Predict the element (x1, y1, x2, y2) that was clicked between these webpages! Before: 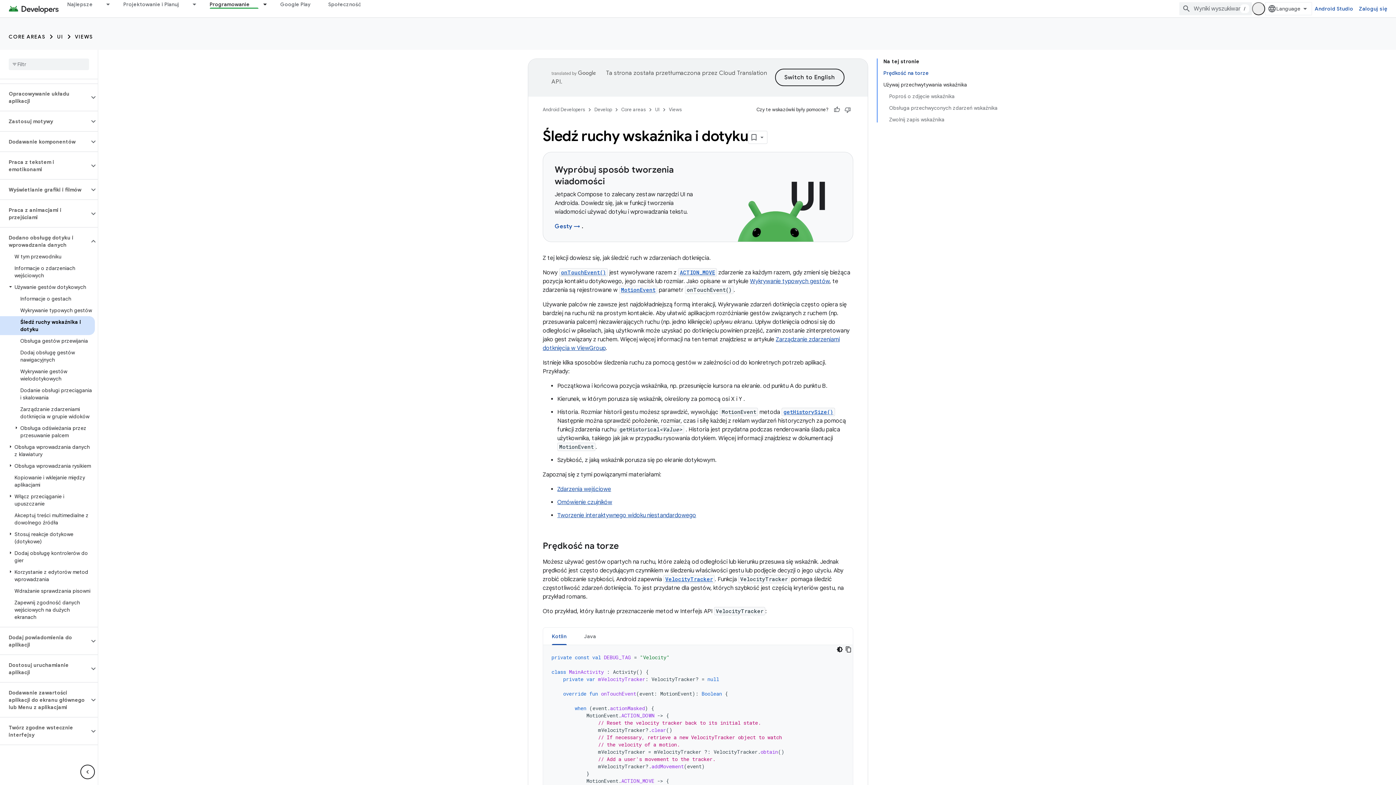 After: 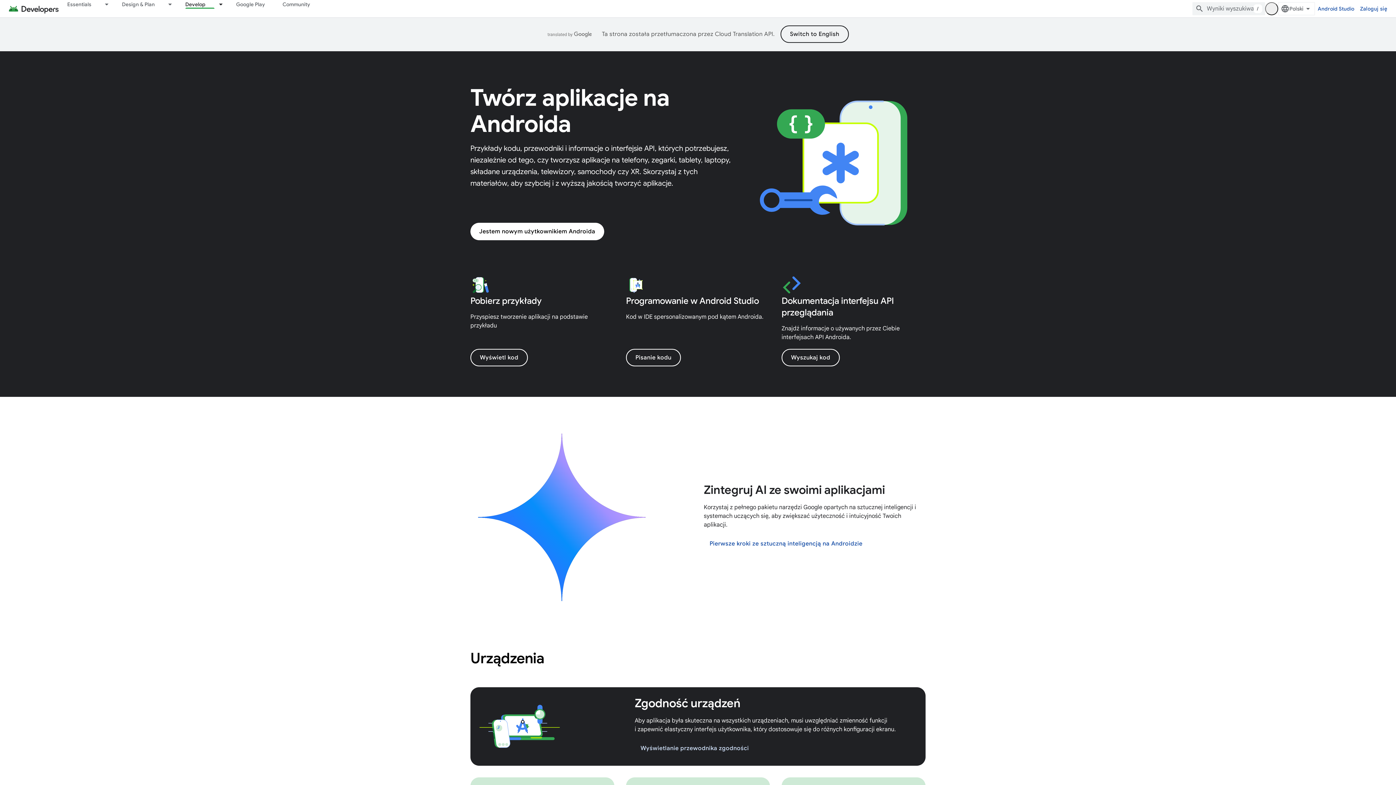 Action: label: Develop bbox: (594, 105, 612, 114)